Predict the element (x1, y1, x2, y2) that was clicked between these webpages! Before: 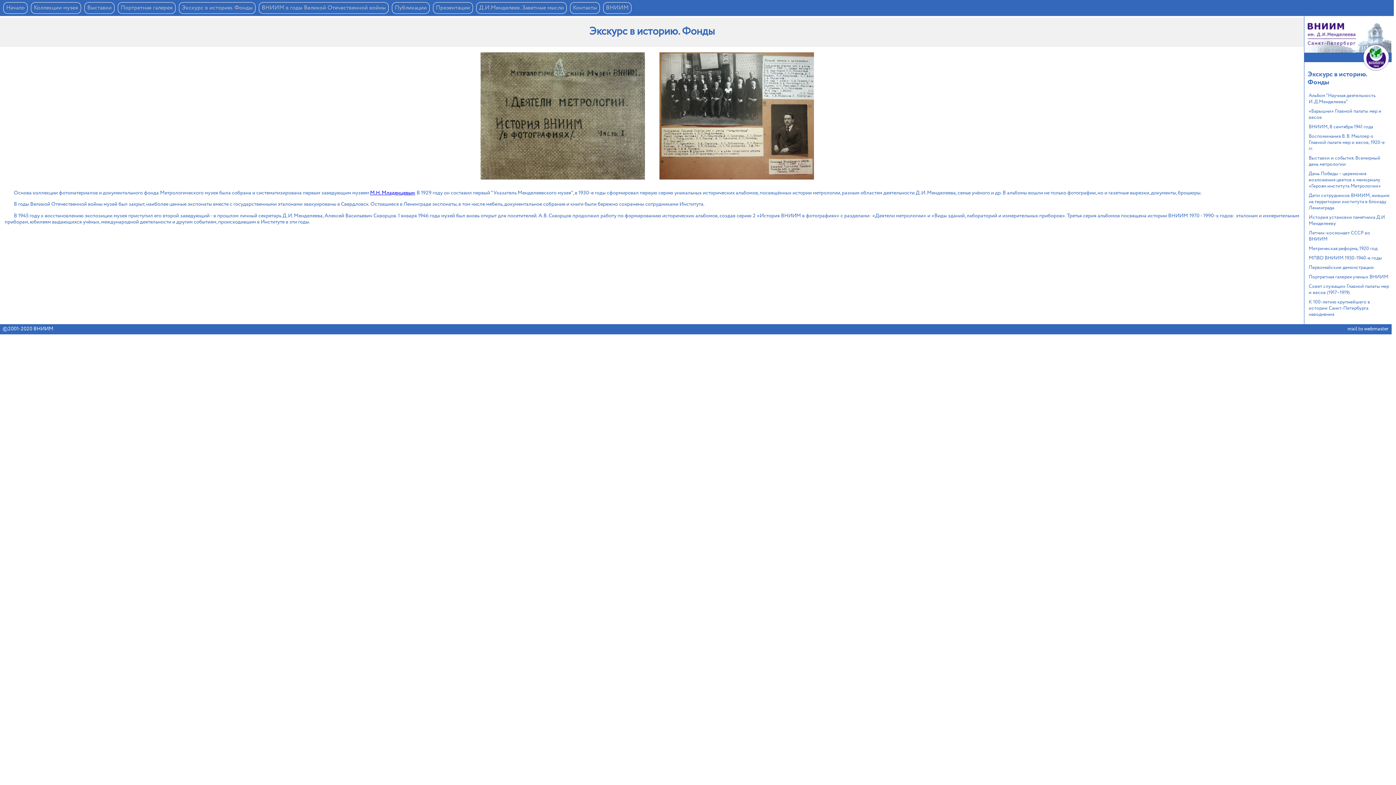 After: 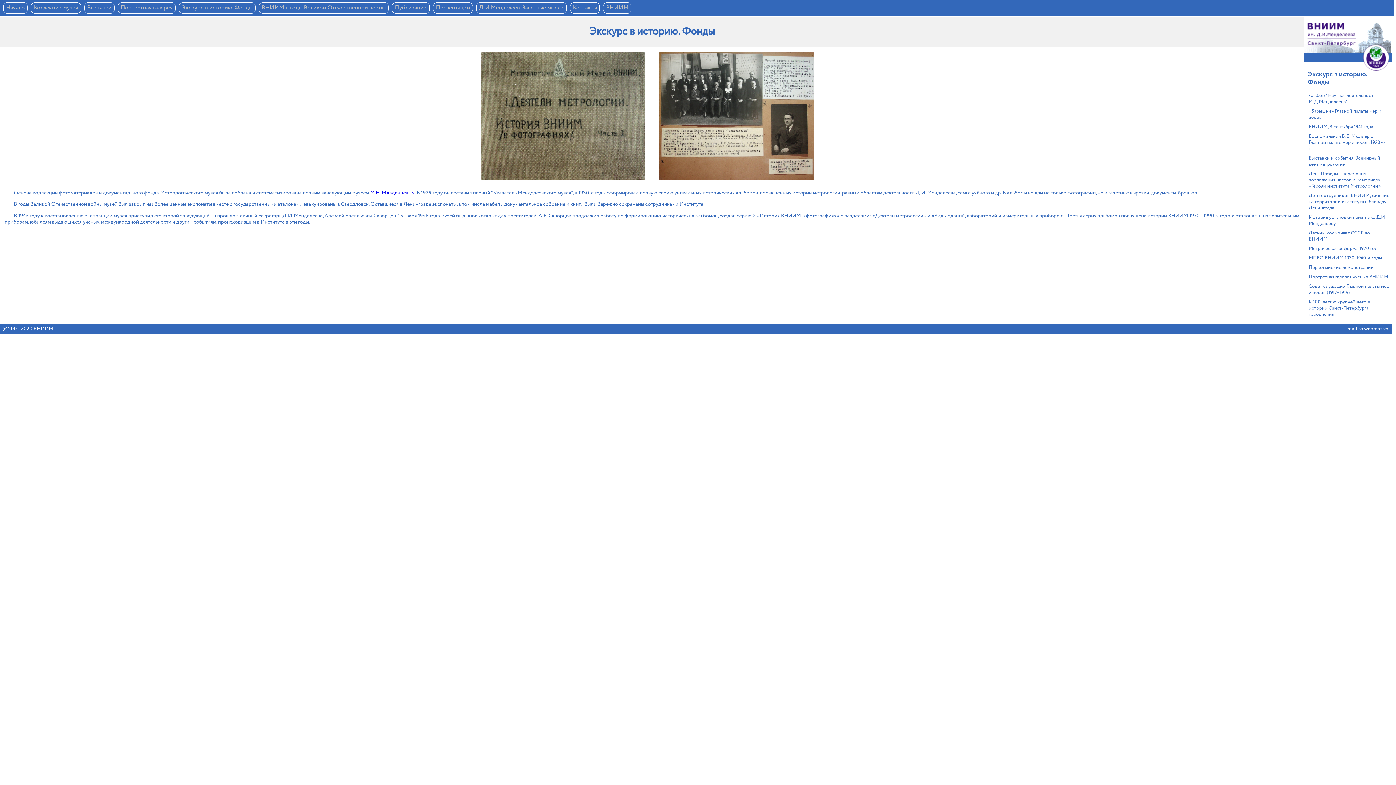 Action: bbox: (181, 5, 252, 10) label: Экскурс в историю. Фонды